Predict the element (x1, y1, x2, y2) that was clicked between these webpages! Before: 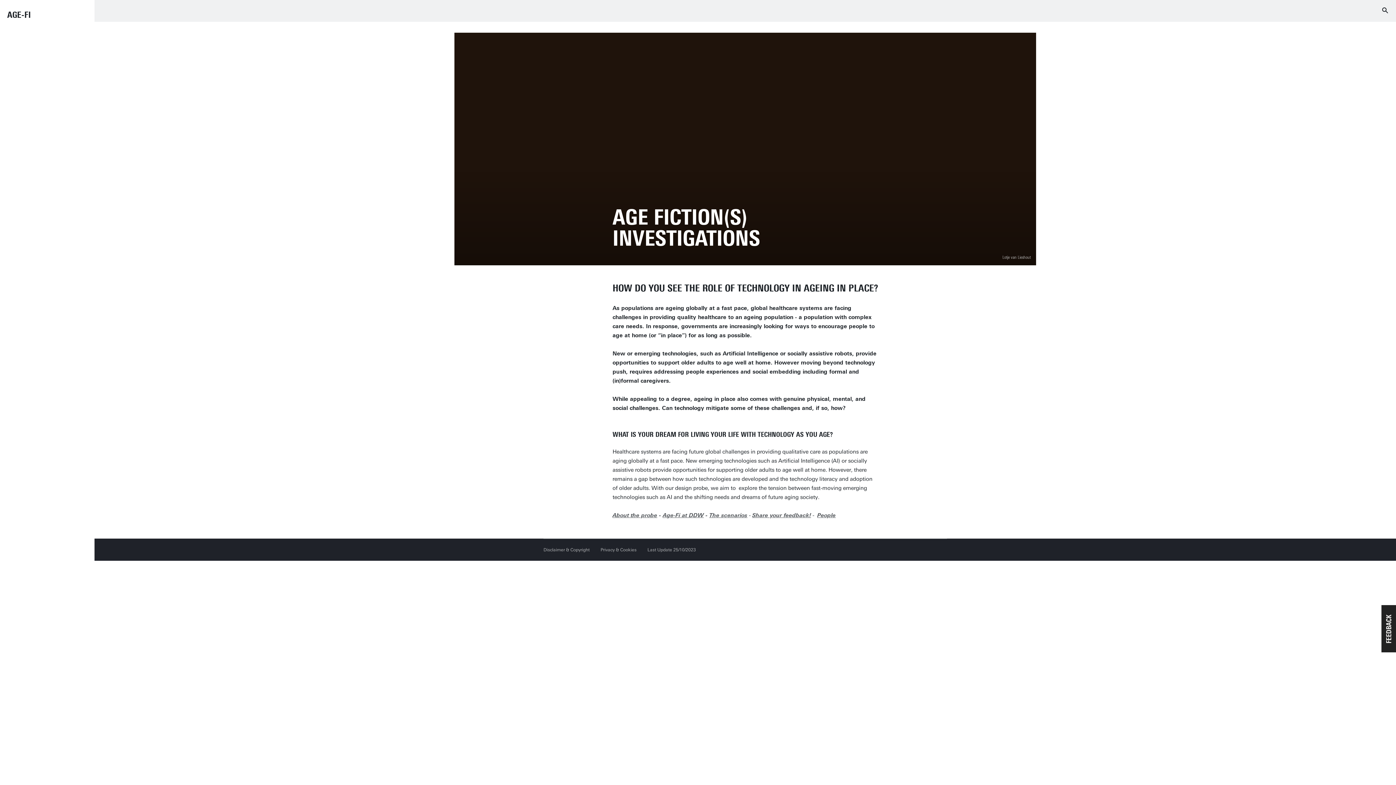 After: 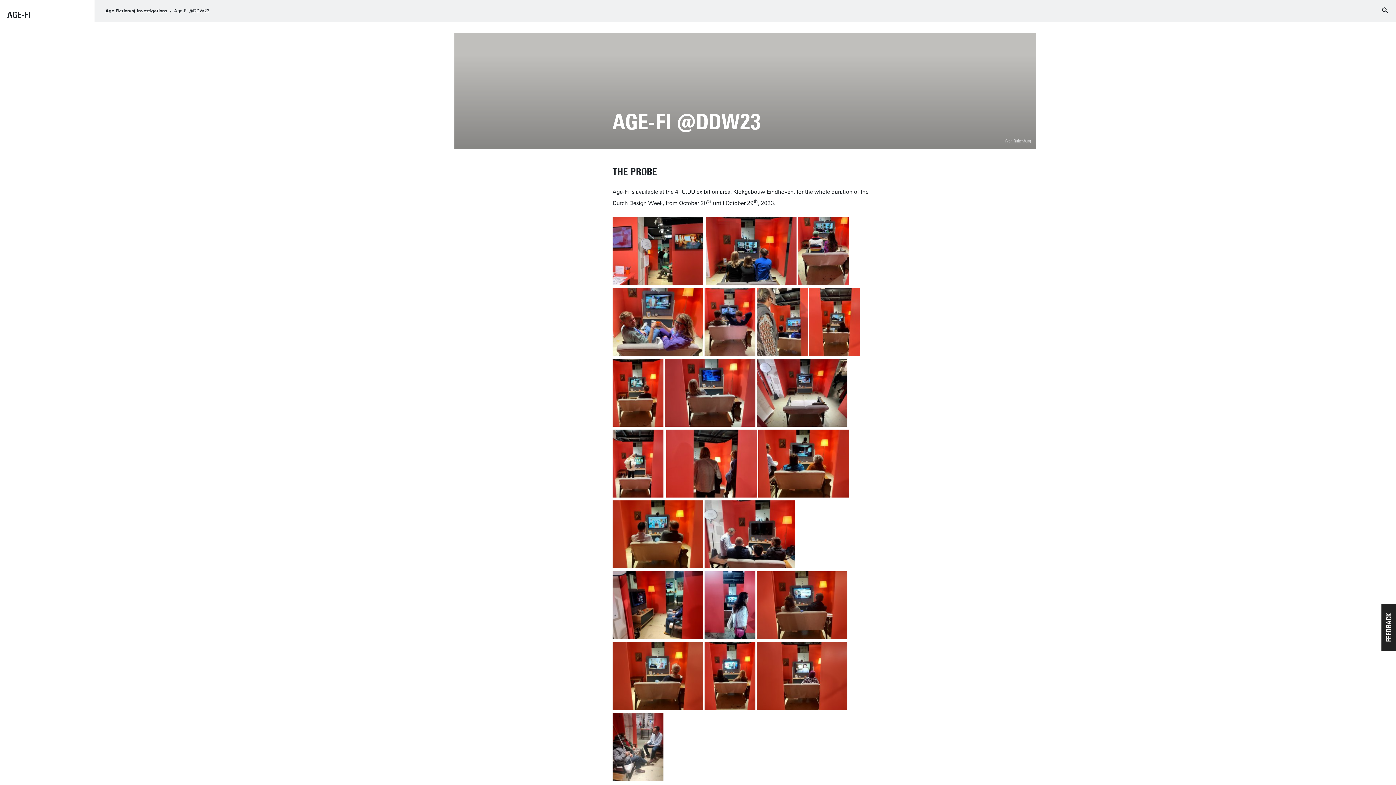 Action: bbox: (662, 512, 704, 518) label: Age-Fi at DDW